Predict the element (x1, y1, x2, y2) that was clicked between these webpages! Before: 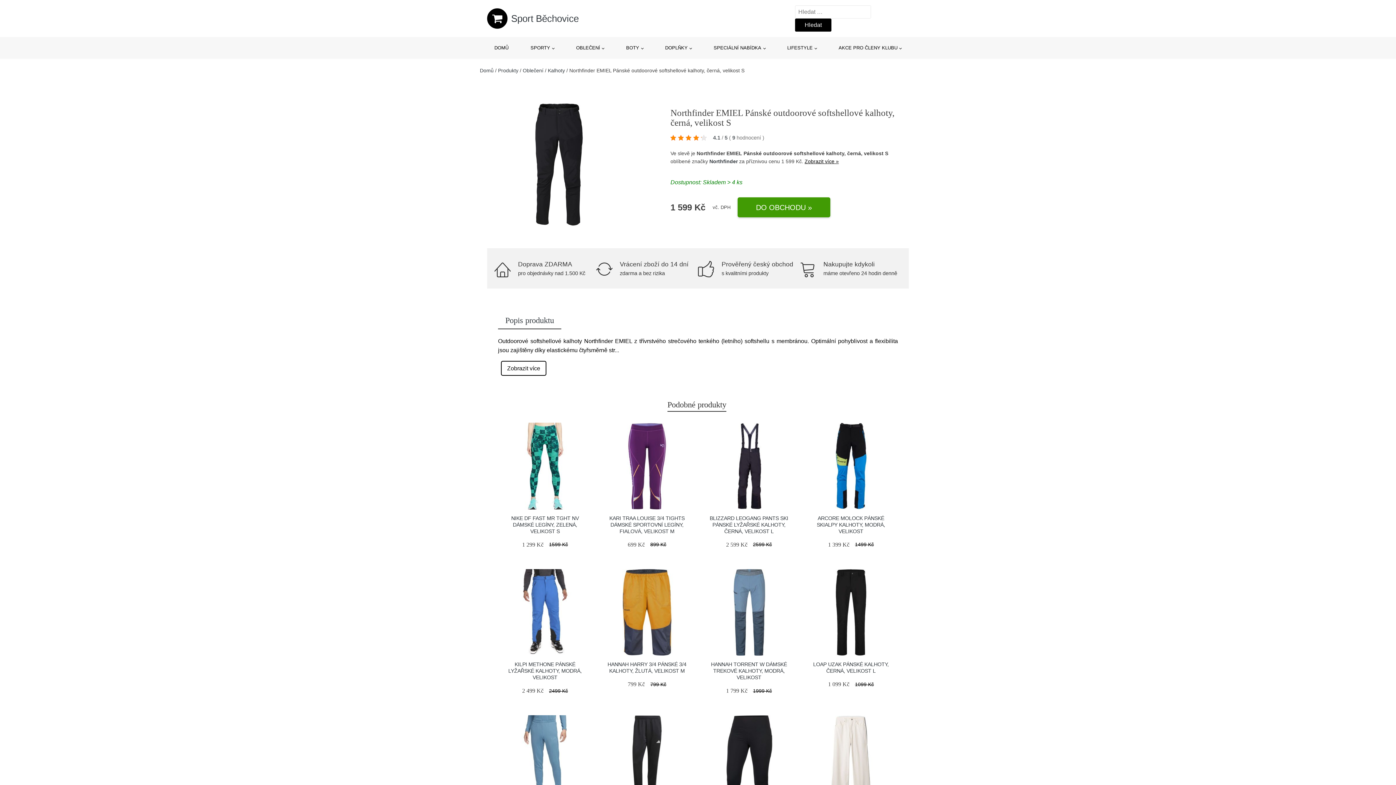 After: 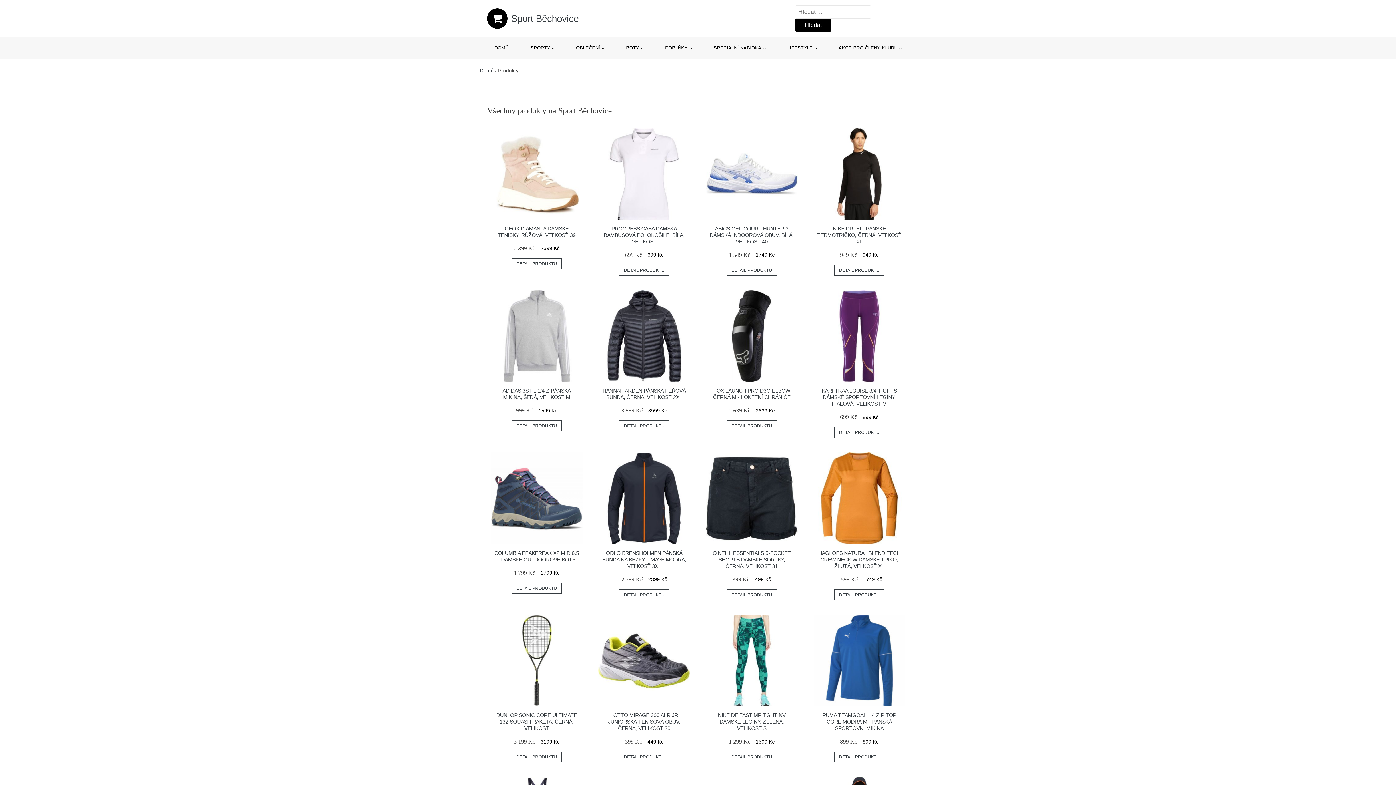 Action: bbox: (498, 67, 518, 73) label: Produkty